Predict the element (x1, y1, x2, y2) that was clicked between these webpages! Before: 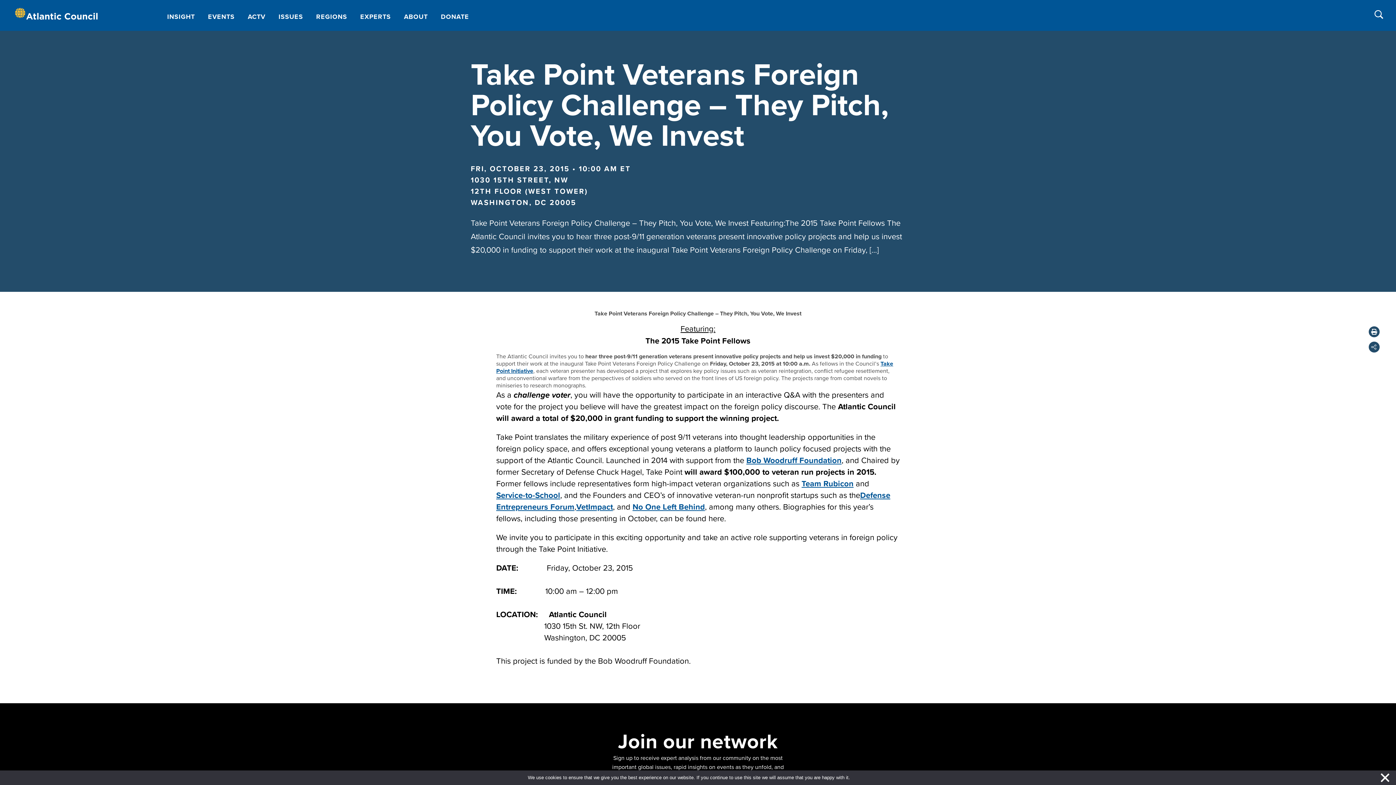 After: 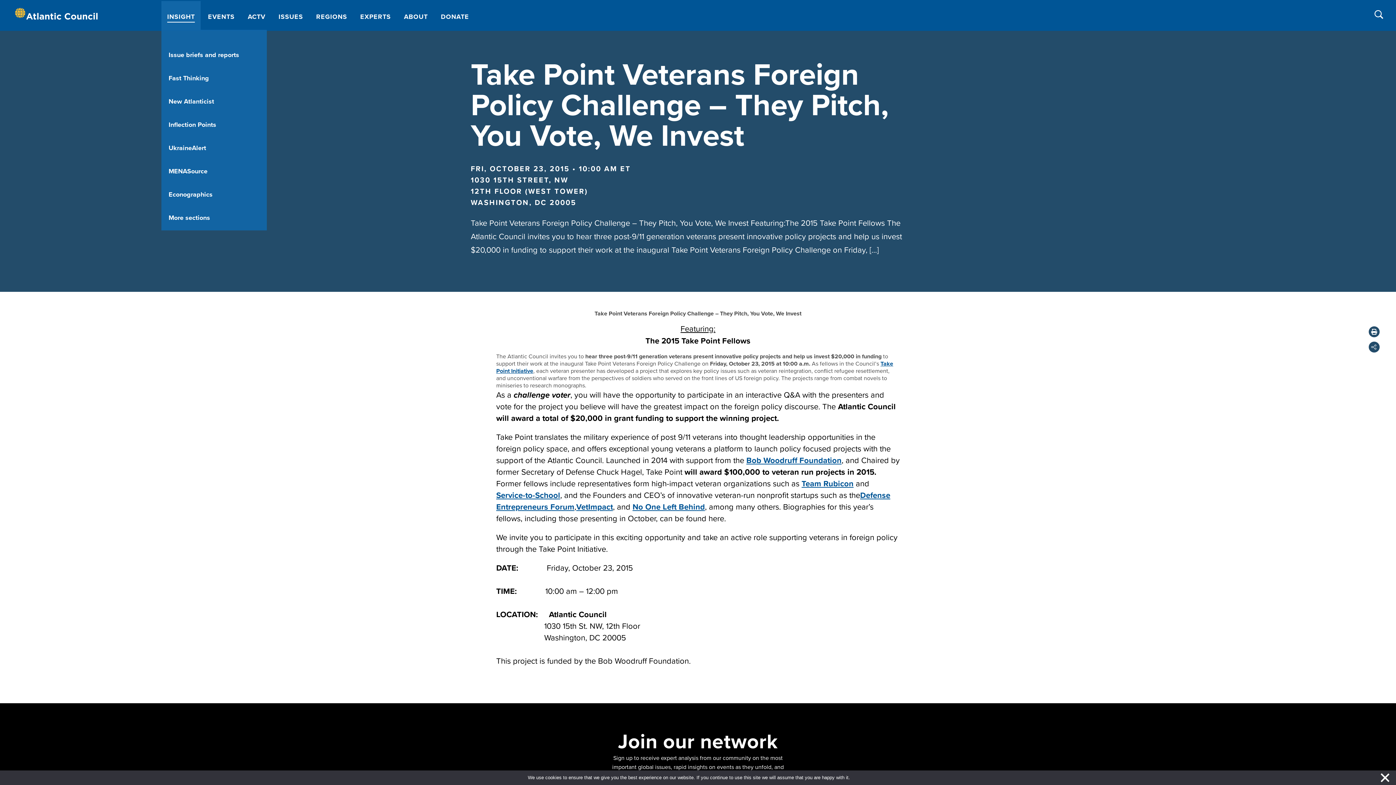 Action: bbox: (161, 1, 200, 29) label: INSIGHT